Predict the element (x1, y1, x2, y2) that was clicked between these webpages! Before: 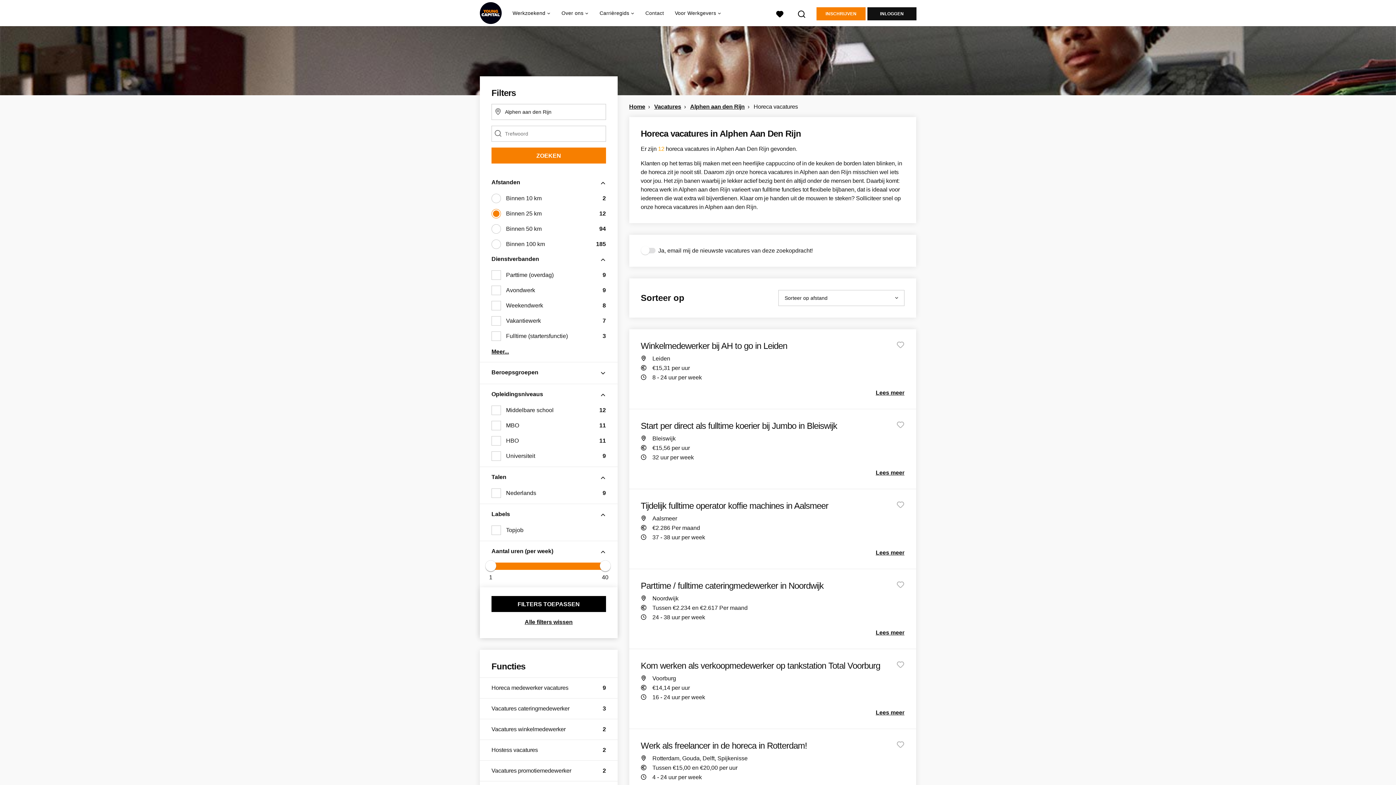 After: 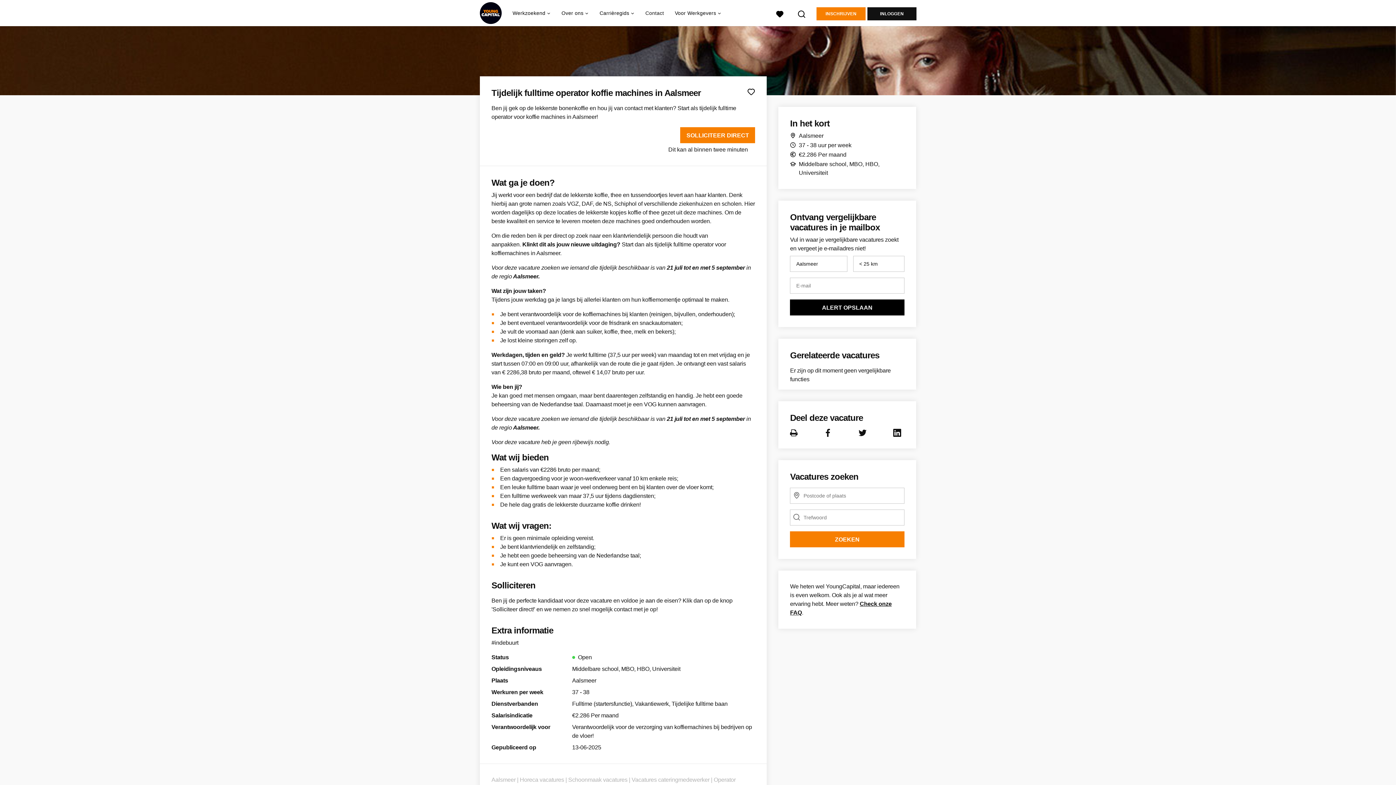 Action: bbox: (629, 489, 916, 569) label: Tijdelijk fulltime operator koffie machines in Aalsmeer
Aalsmeer
€2.286 Per maand
37 - 38 uur per week
Lees meer